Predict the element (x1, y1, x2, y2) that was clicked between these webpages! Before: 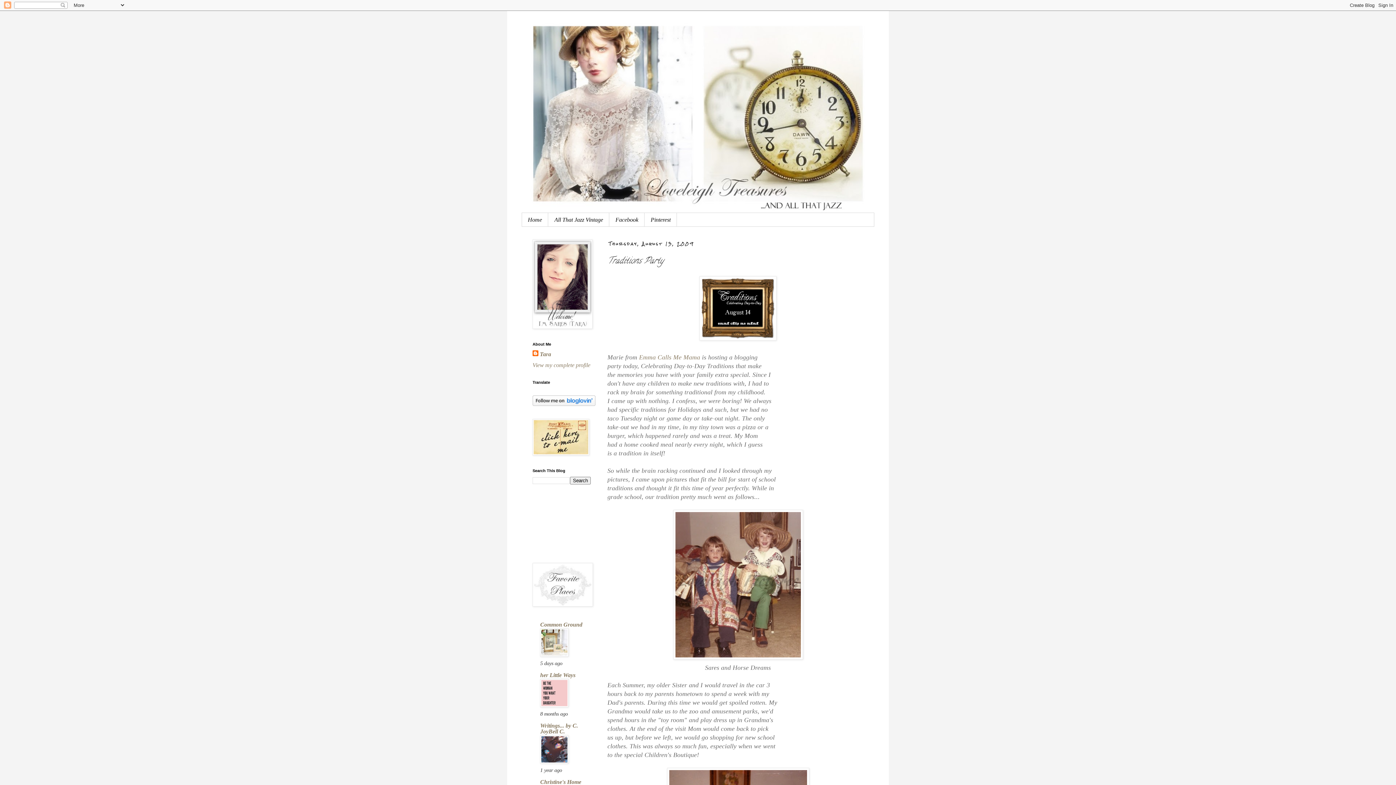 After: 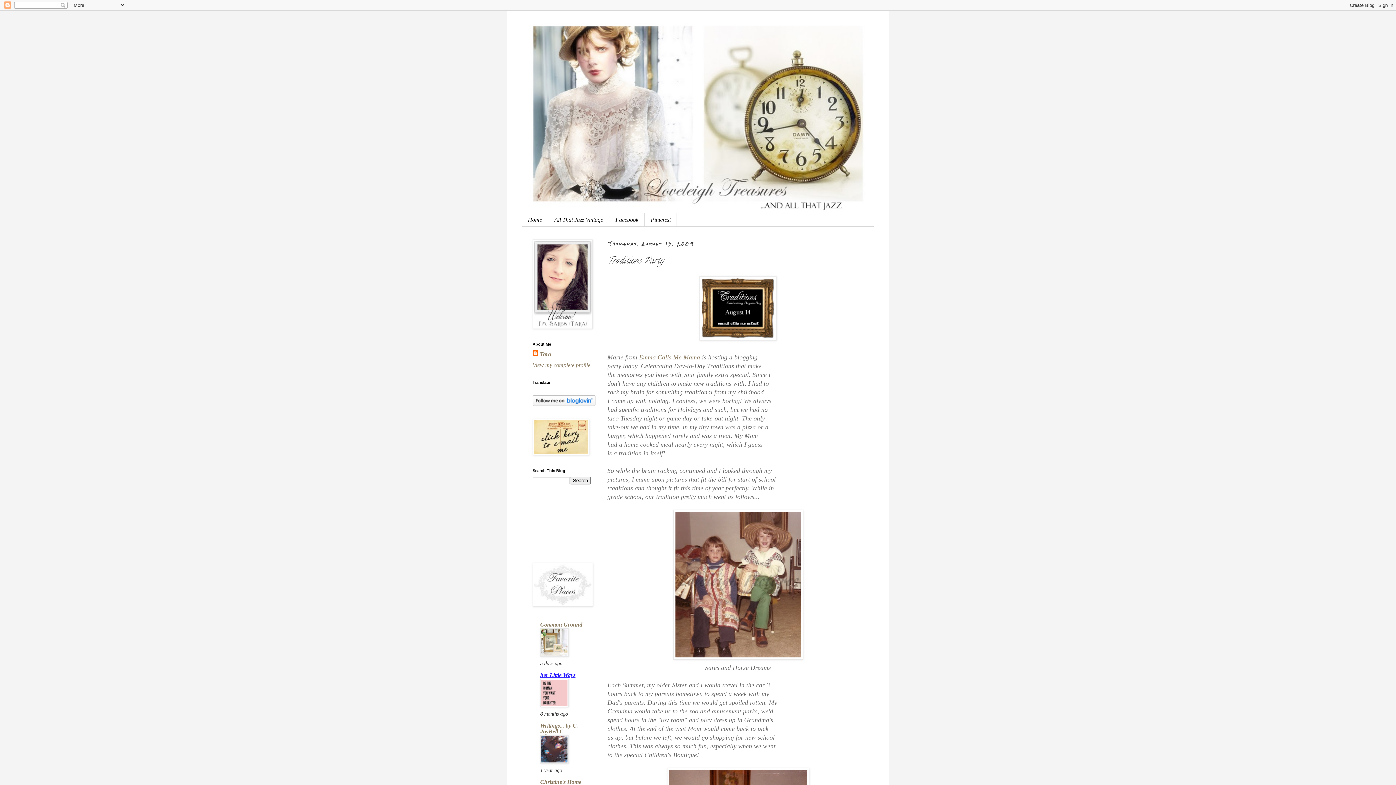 Action: label: her Little Ways bbox: (540, 672, 575, 678)